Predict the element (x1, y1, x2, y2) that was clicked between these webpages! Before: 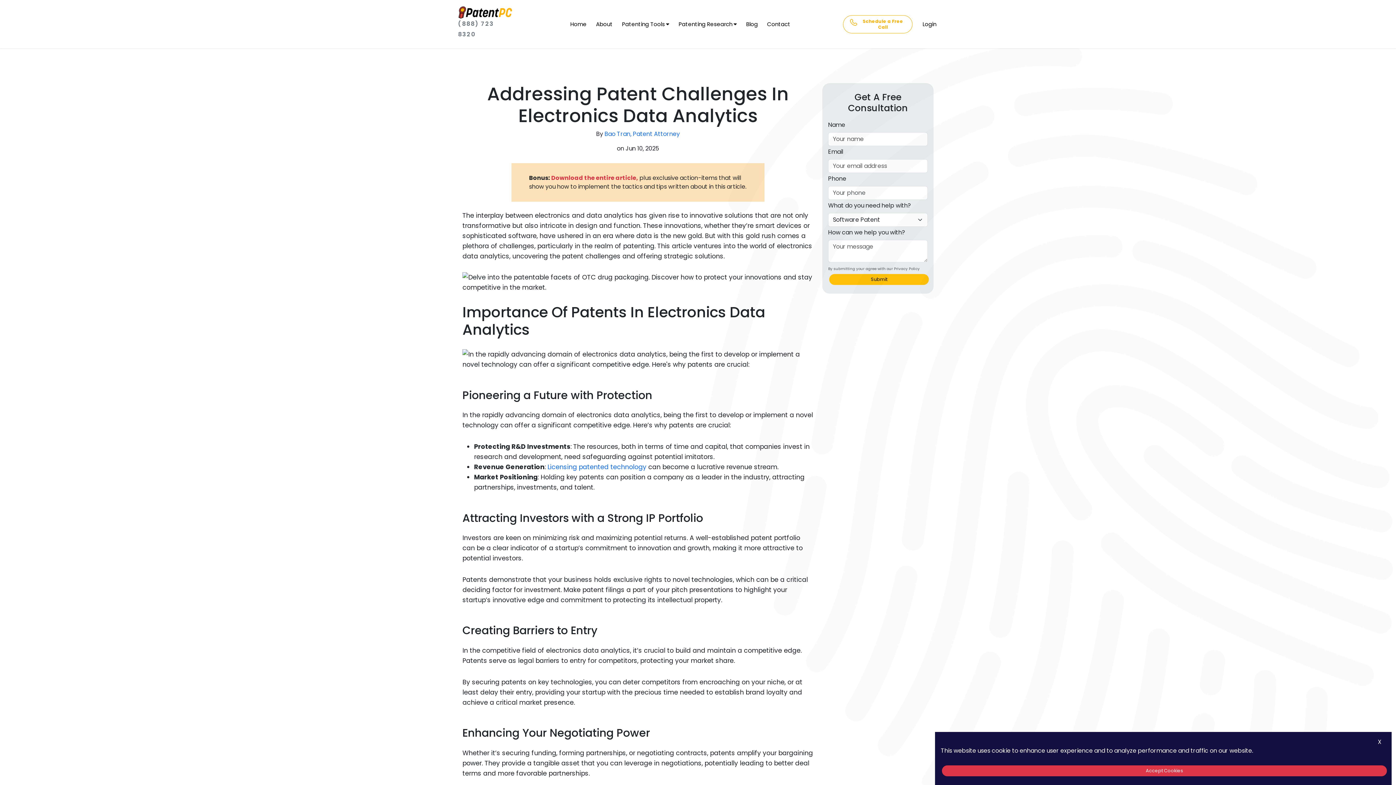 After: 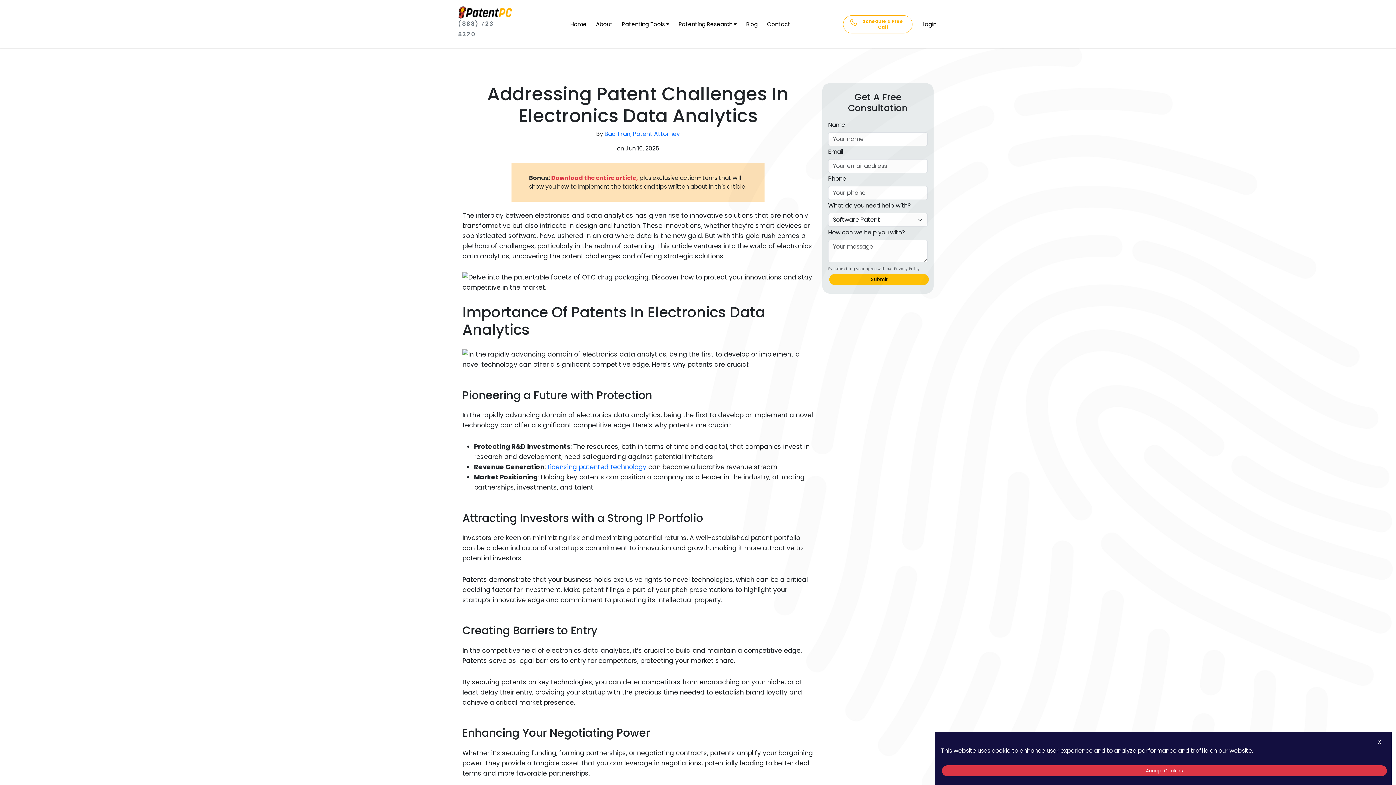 Action: label: Schedule a Free Call bbox: (859, 18, 907, 30)